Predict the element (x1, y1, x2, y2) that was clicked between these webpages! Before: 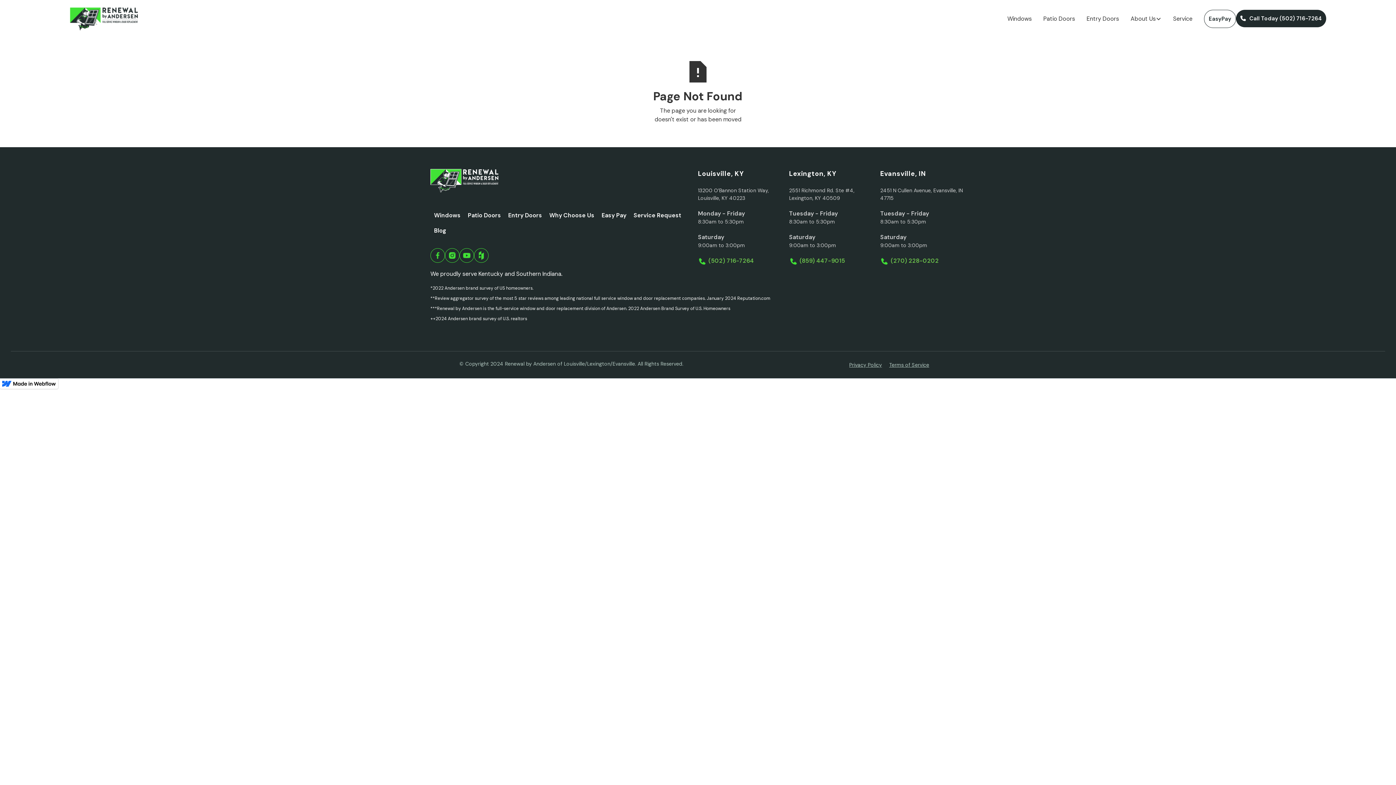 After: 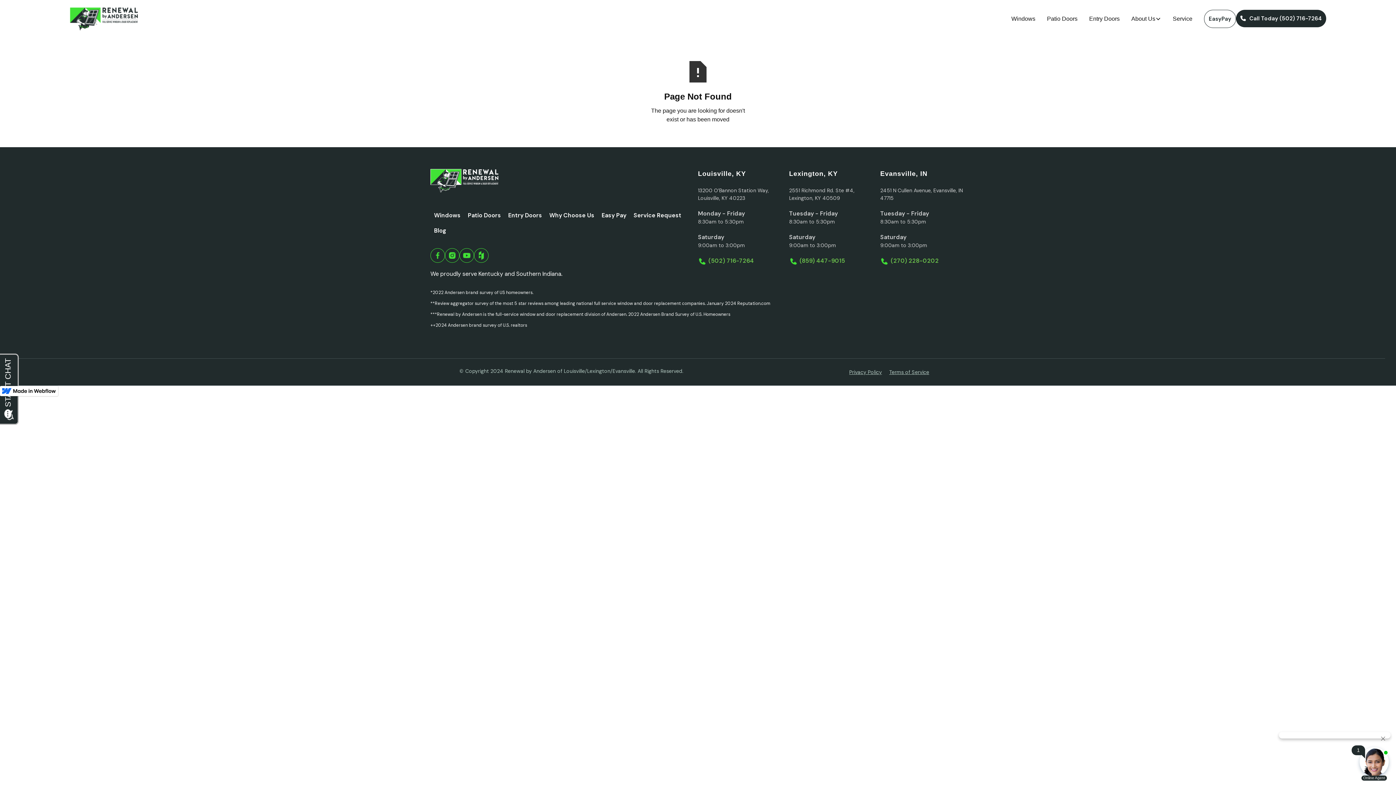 Action: bbox: (880, 256, 891, 265)